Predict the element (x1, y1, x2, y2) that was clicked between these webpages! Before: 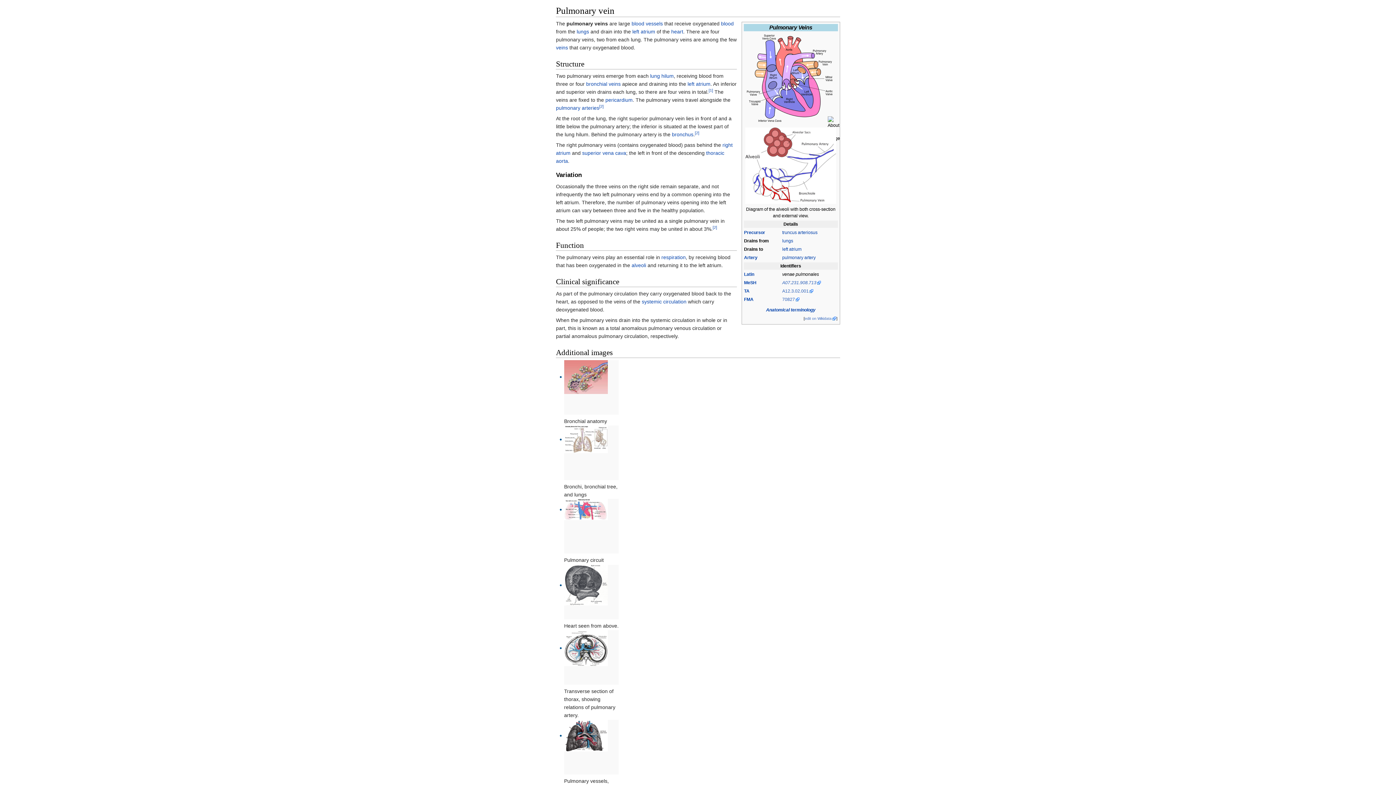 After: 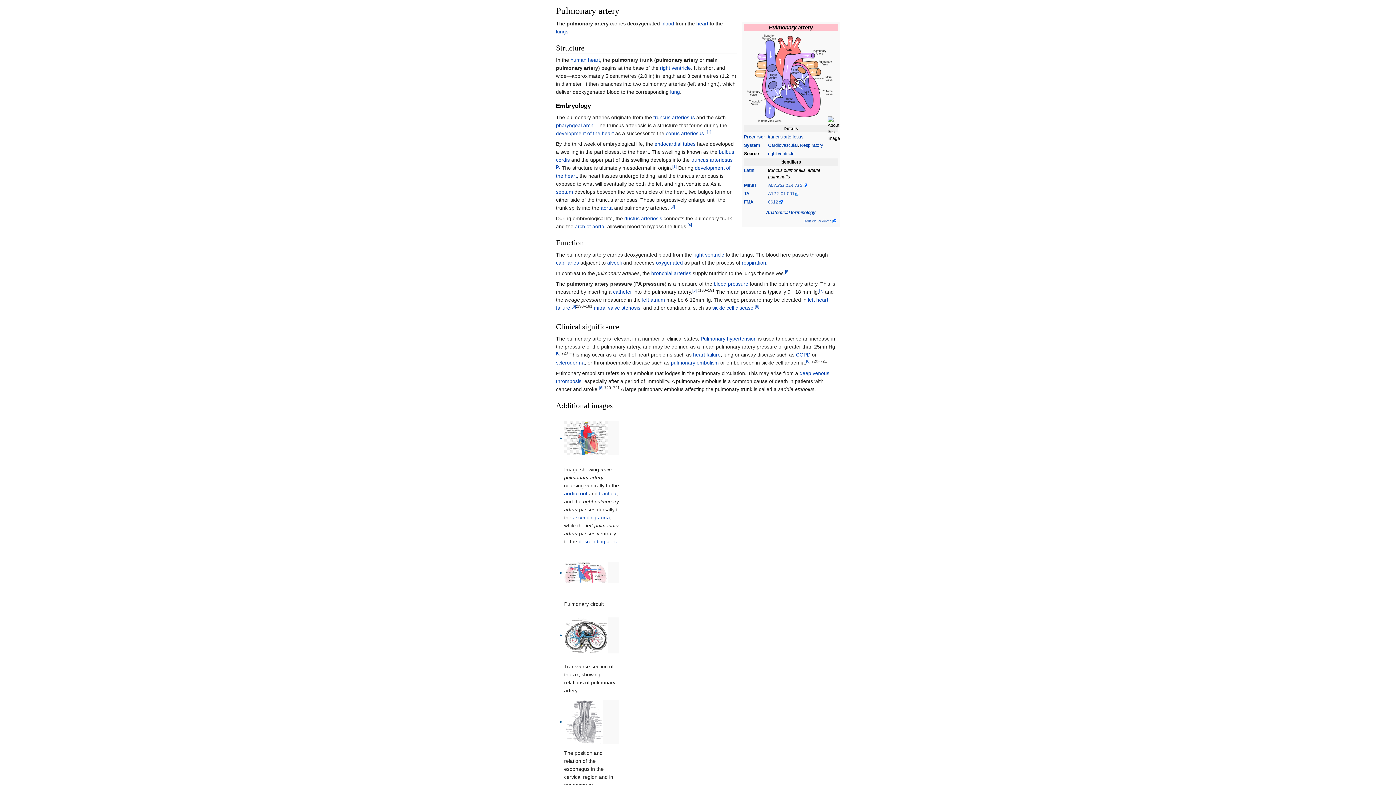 Action: bbox: (556, 105, 599, 110) label: pulmonary arteries